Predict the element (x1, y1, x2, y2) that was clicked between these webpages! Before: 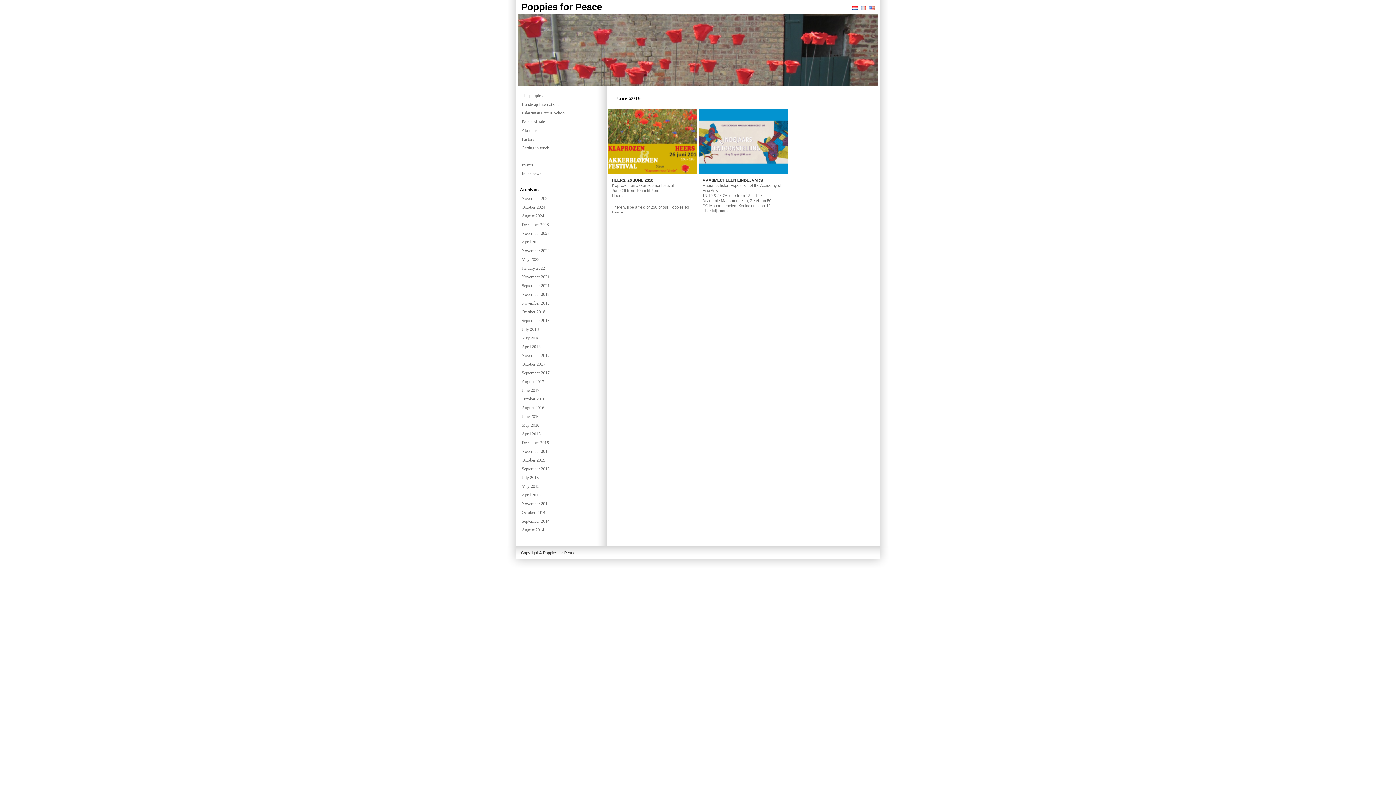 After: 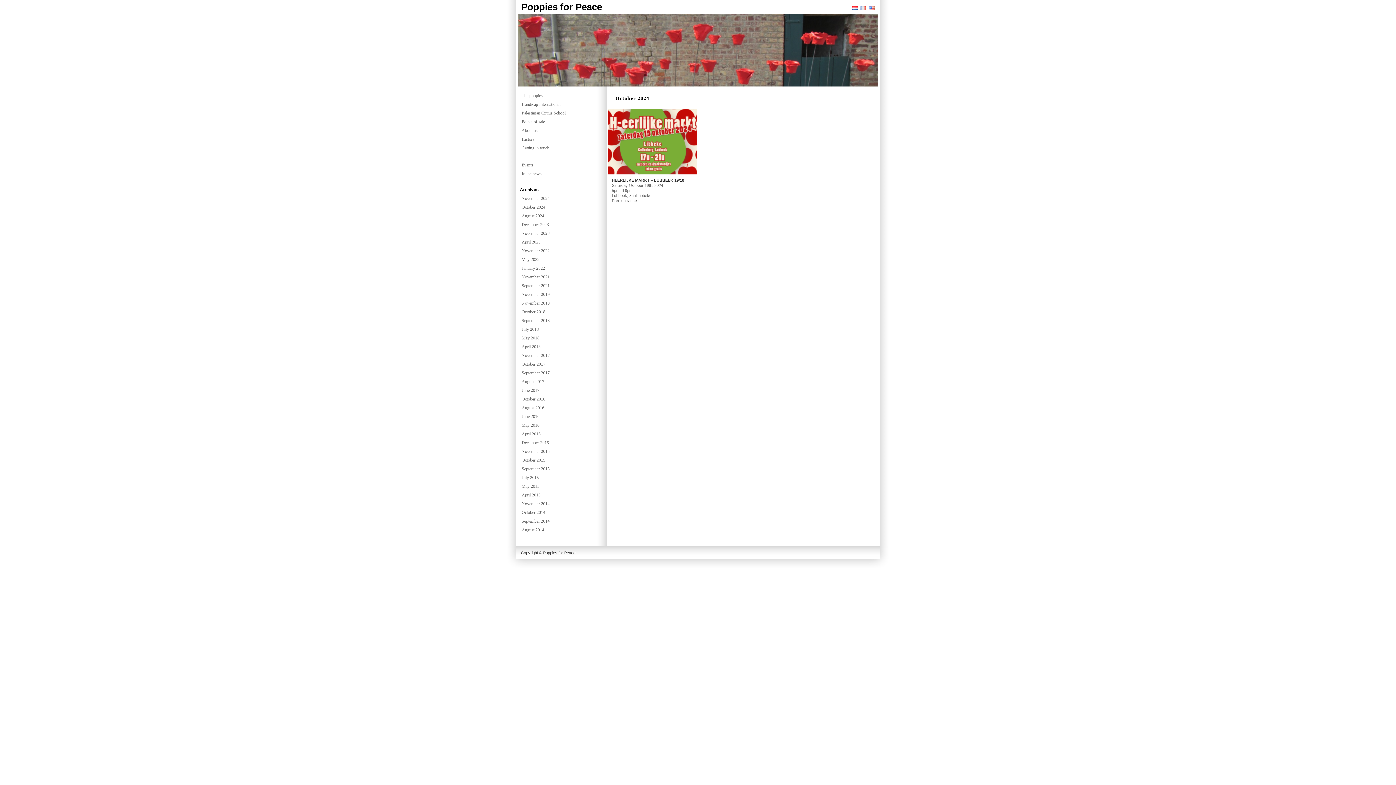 Action: label: October 2024 bbox: (521, 202, 601, 211)